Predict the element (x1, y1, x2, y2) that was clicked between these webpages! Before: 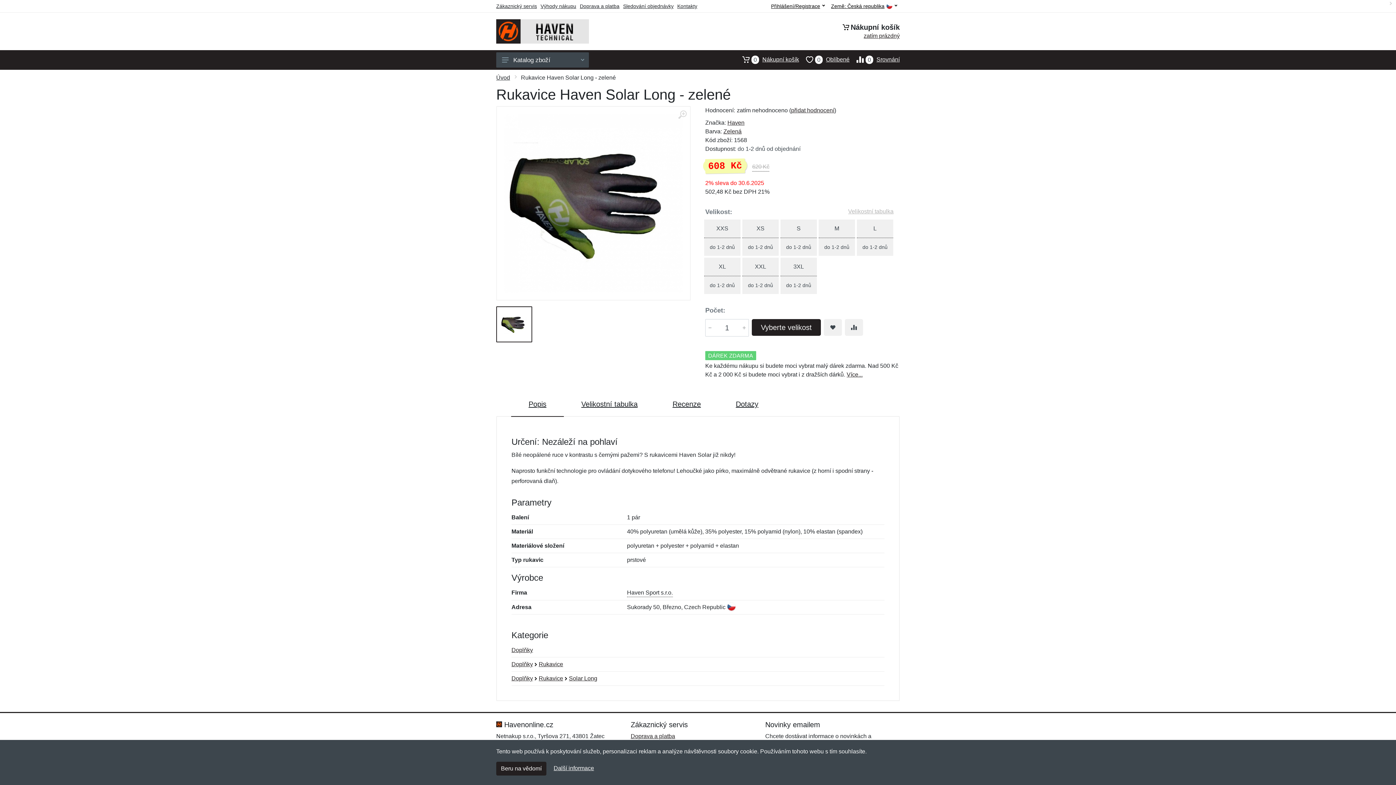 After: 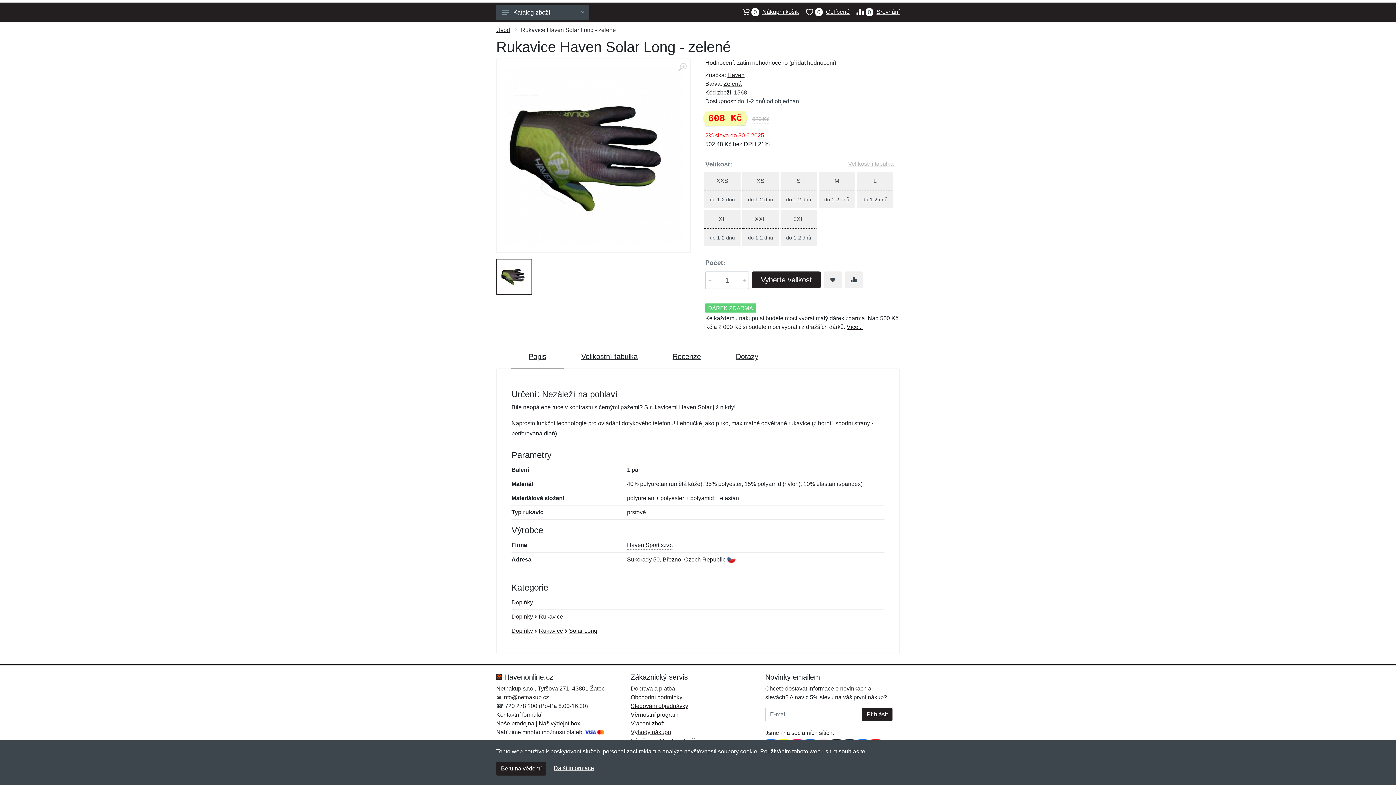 Action: bbox: (511, 392, 564, 417) label: Popis